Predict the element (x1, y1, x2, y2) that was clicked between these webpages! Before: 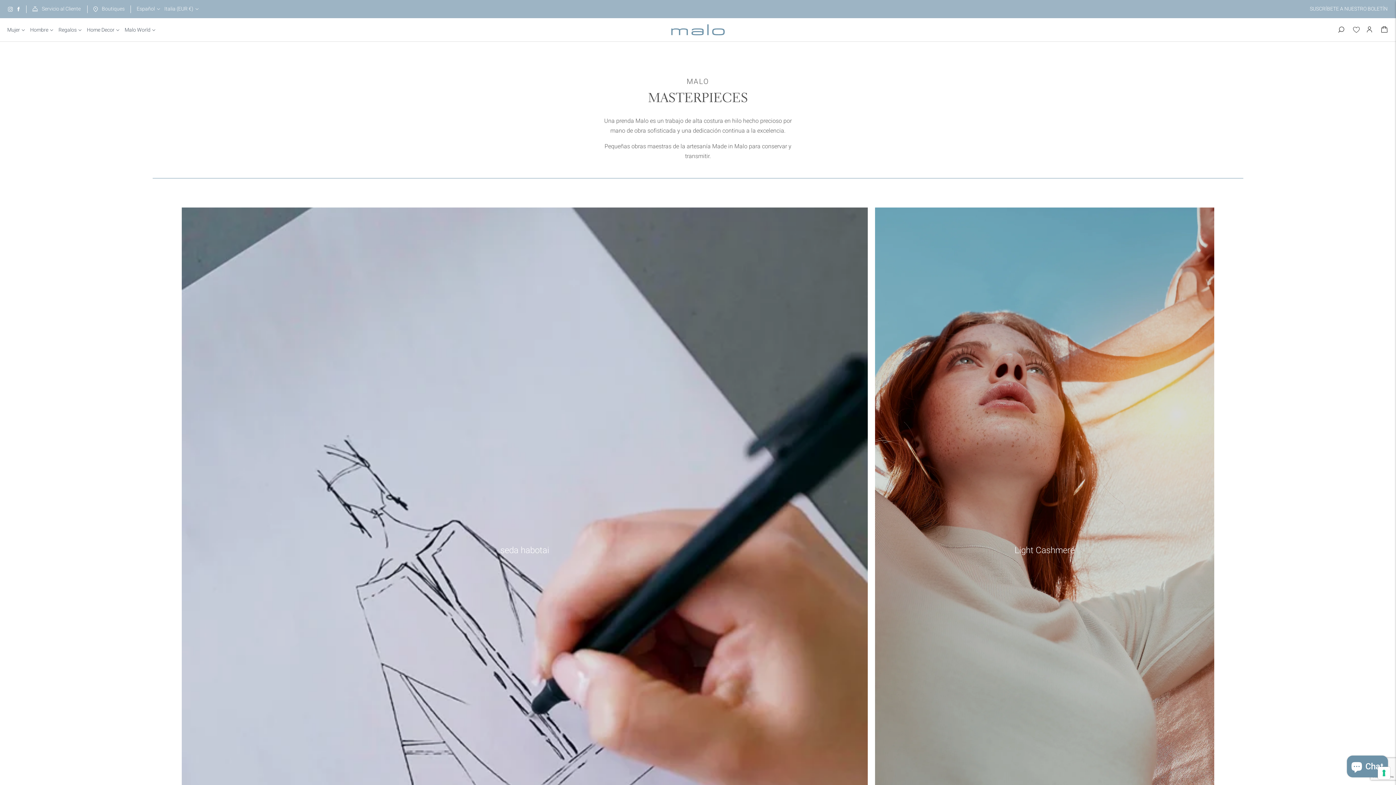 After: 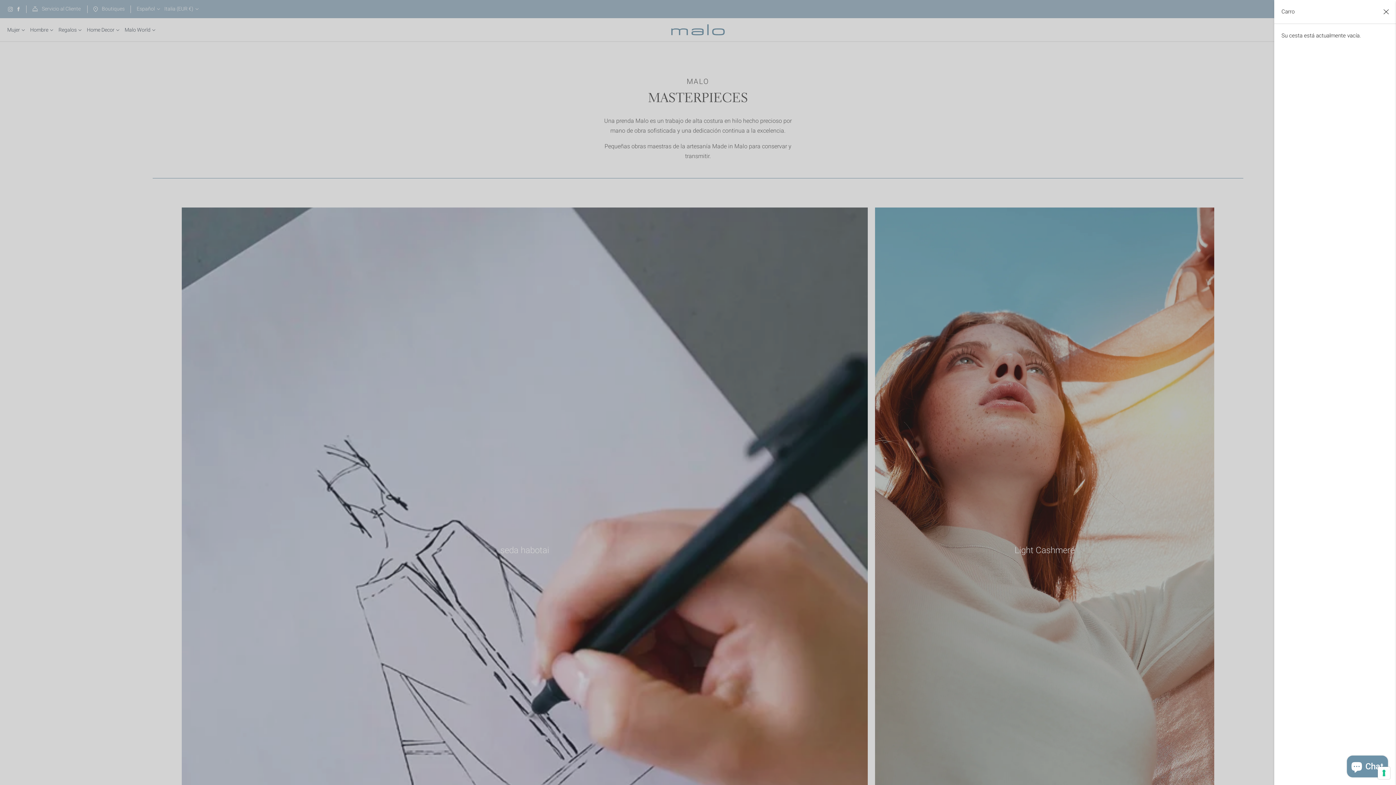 Action: bbox: (1381, 21, 1389, 37)